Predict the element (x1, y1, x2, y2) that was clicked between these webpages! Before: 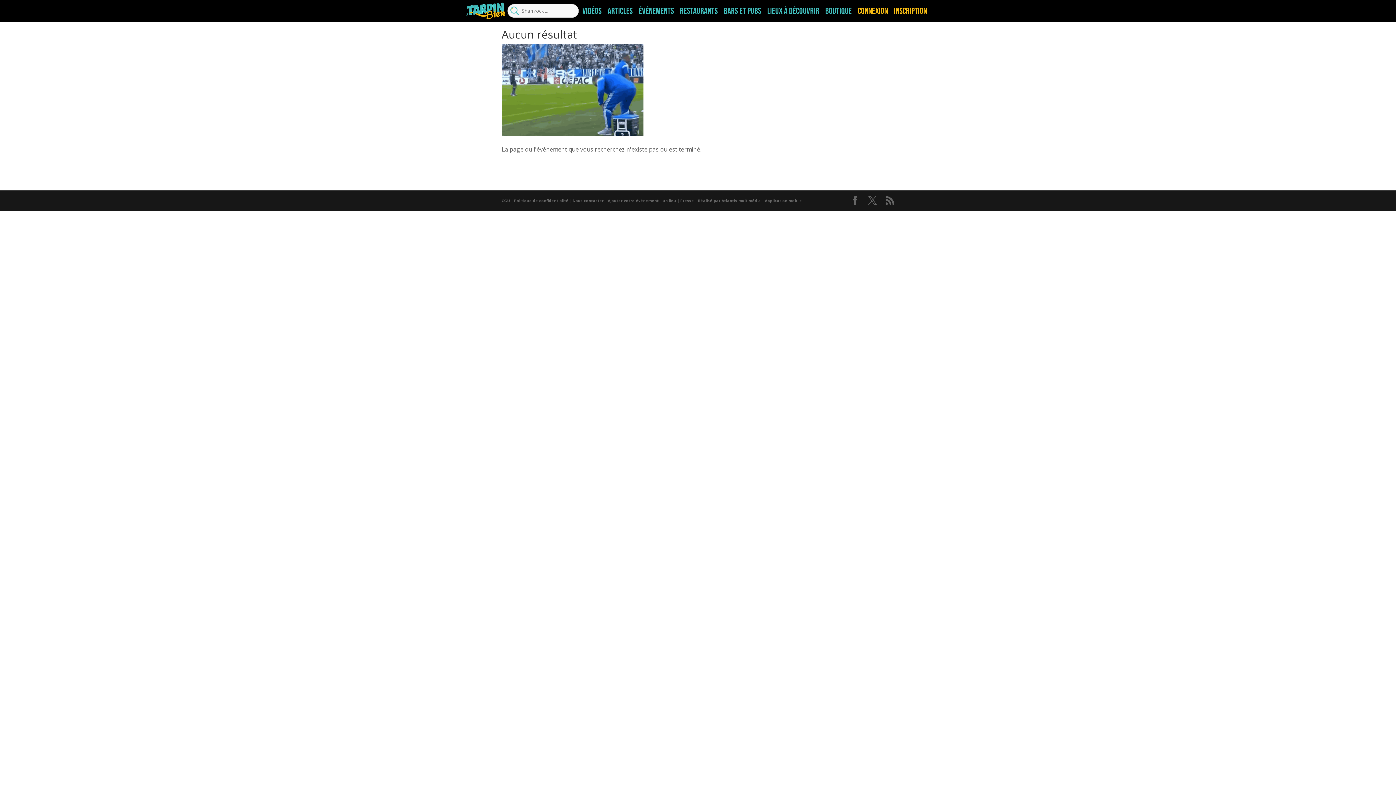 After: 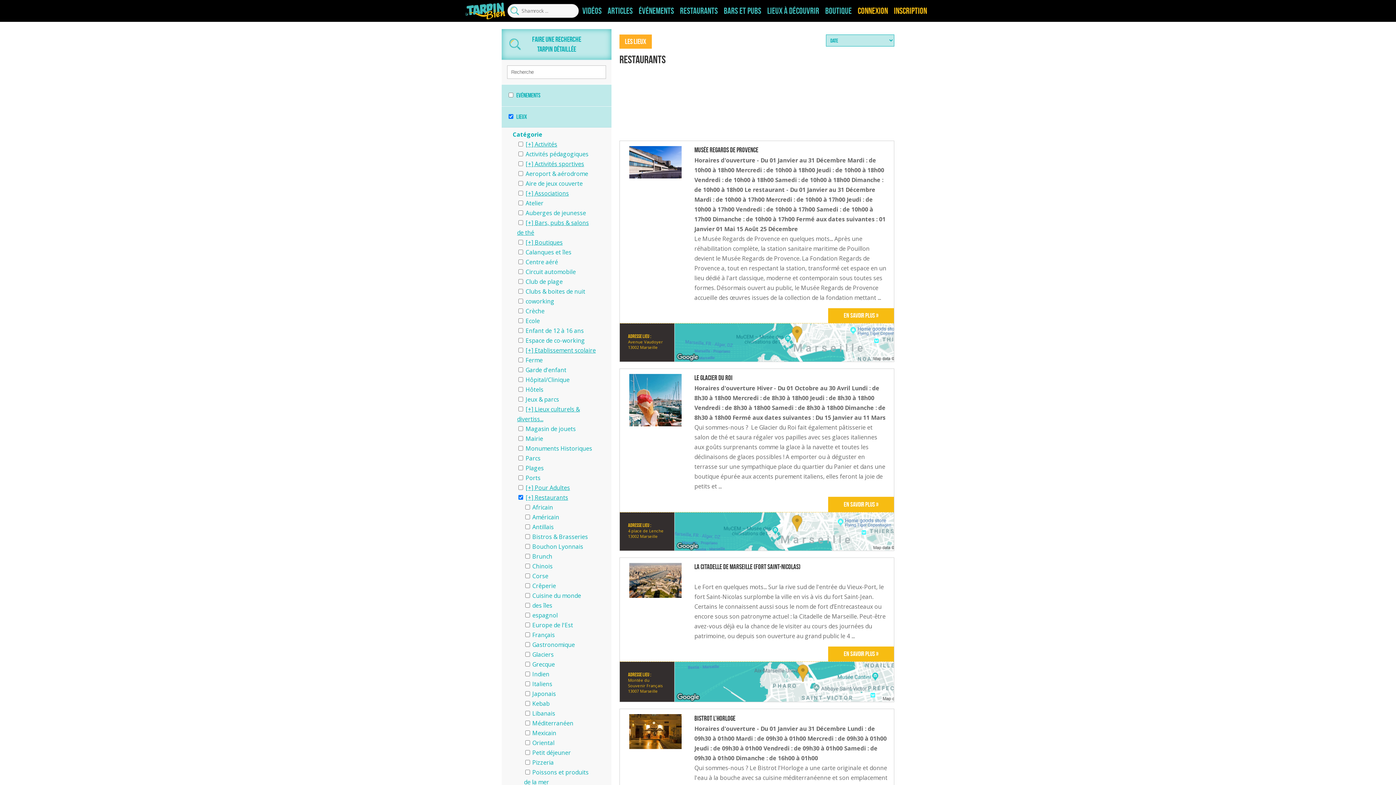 Action: label: Restaurants bbox: (680, 7, 717, 14)